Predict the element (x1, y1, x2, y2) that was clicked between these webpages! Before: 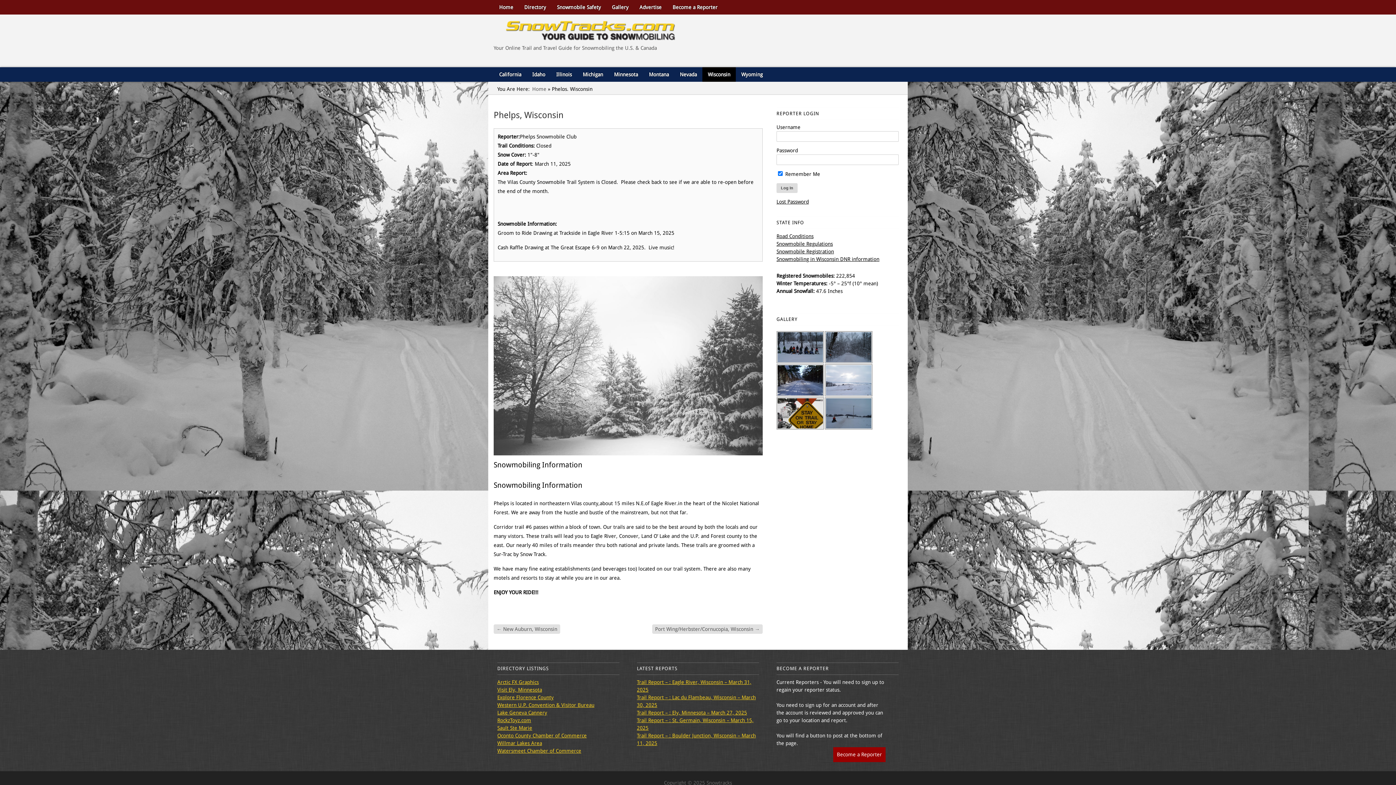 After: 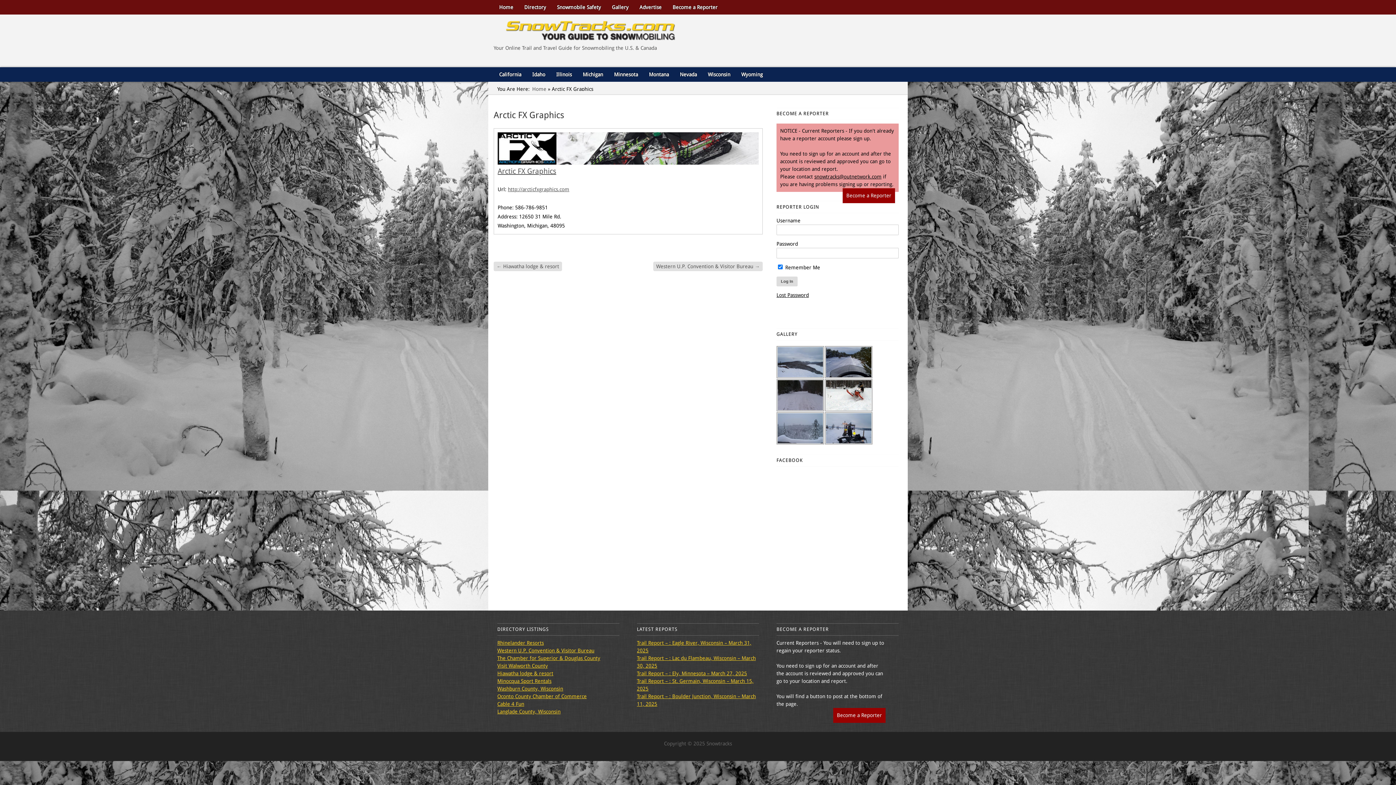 Action: label: Arctic FX Graphics bbox: (497, 679, 538, 685)